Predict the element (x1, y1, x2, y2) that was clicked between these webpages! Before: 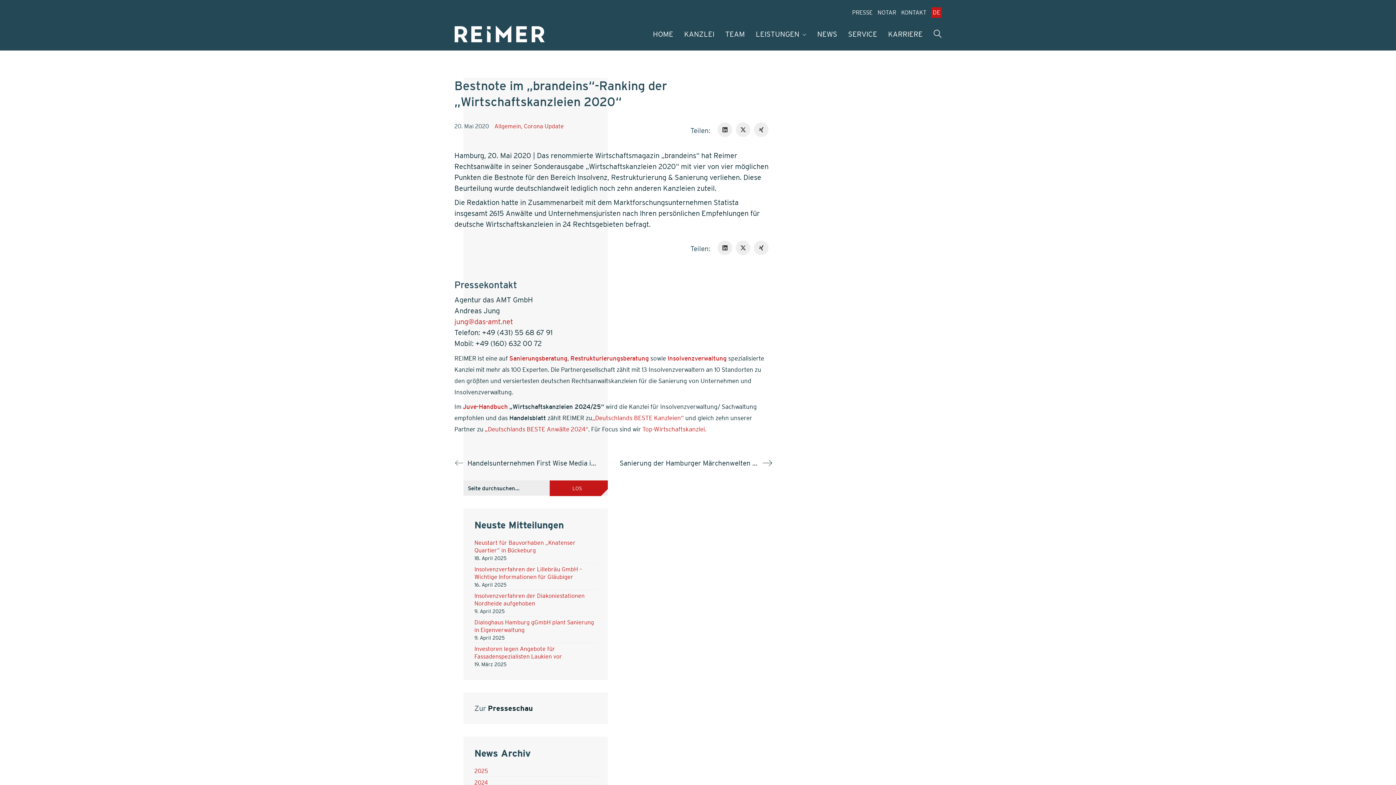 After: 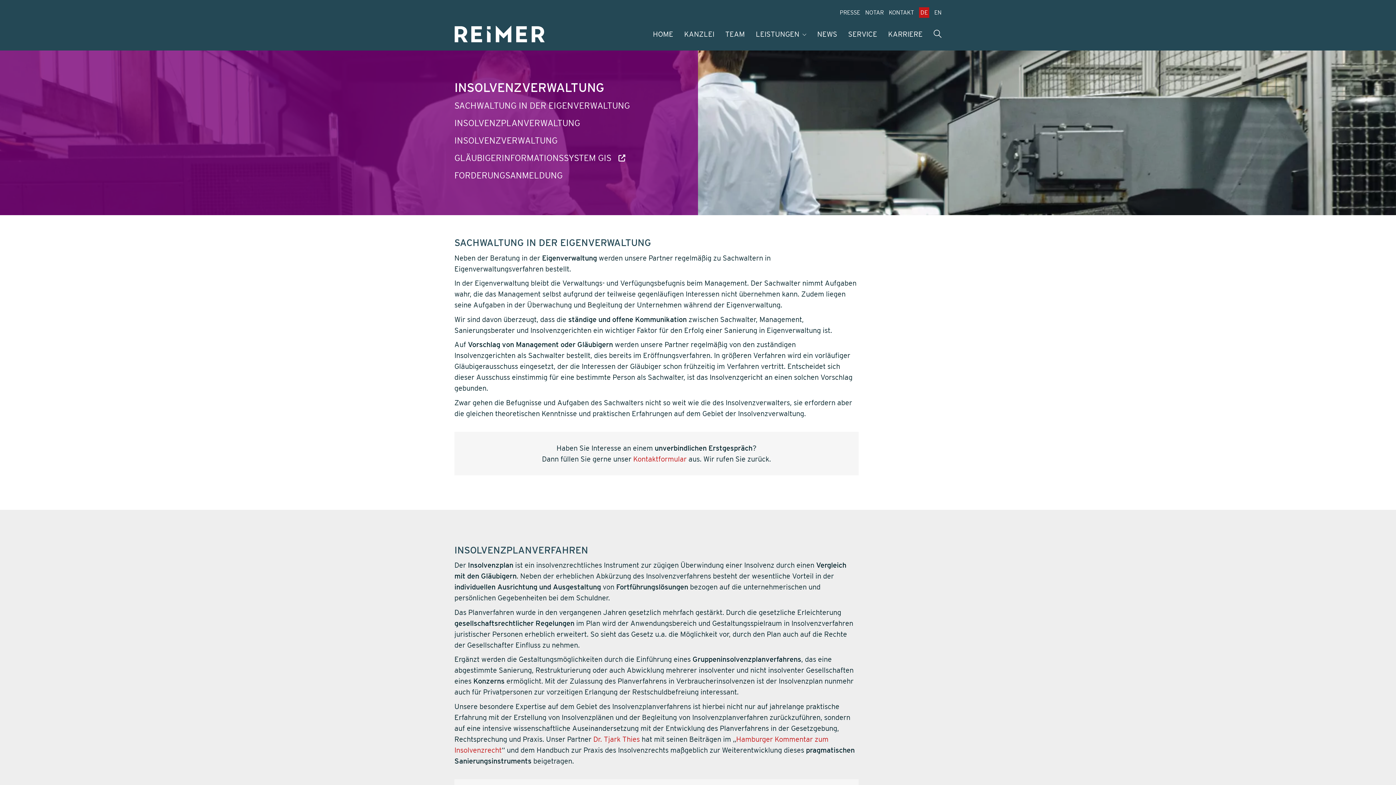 Action: label: Insolvenzverwaltung bbox: (667, 352, 726, 363)